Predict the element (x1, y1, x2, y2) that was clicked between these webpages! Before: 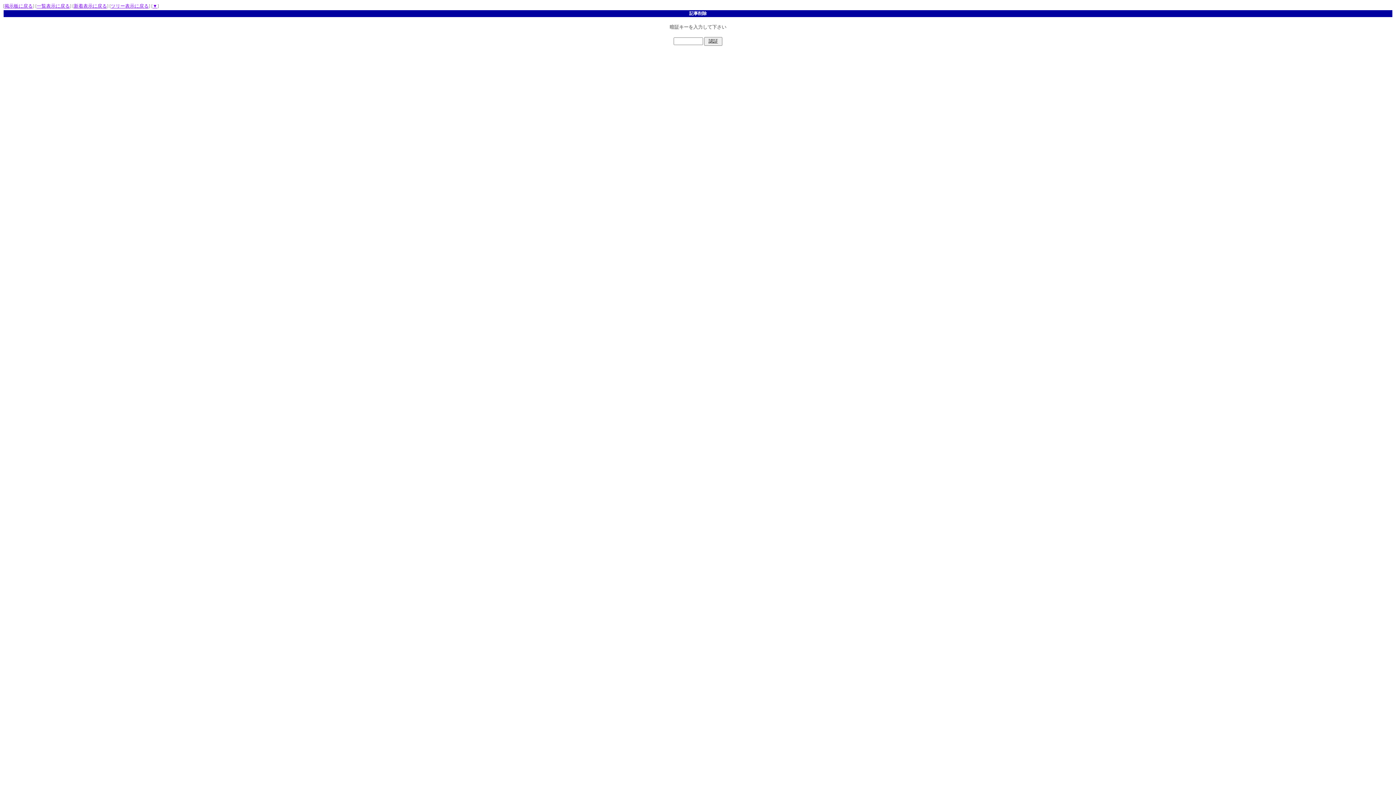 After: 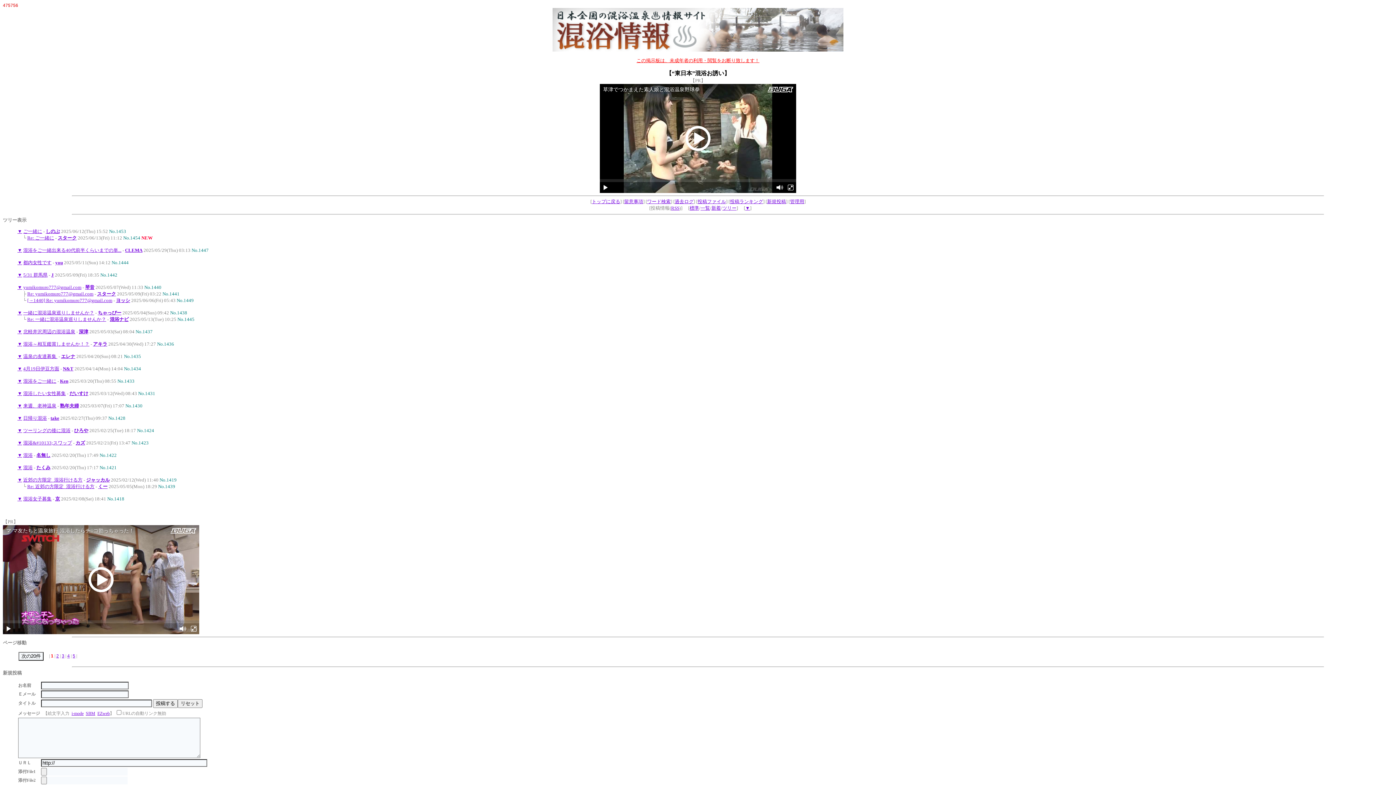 Action: bbox: (110, 3, 148, 8) label: ツリー表示に戻る